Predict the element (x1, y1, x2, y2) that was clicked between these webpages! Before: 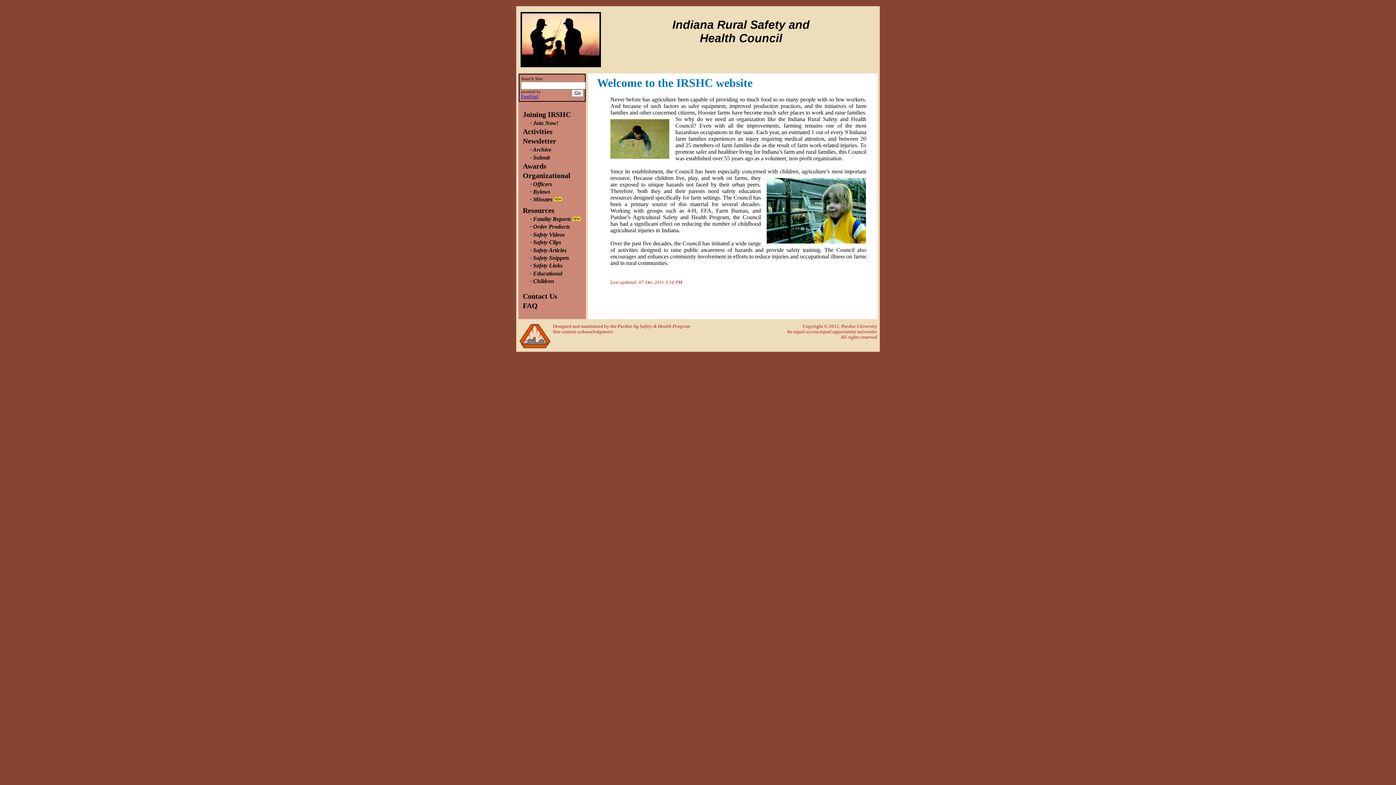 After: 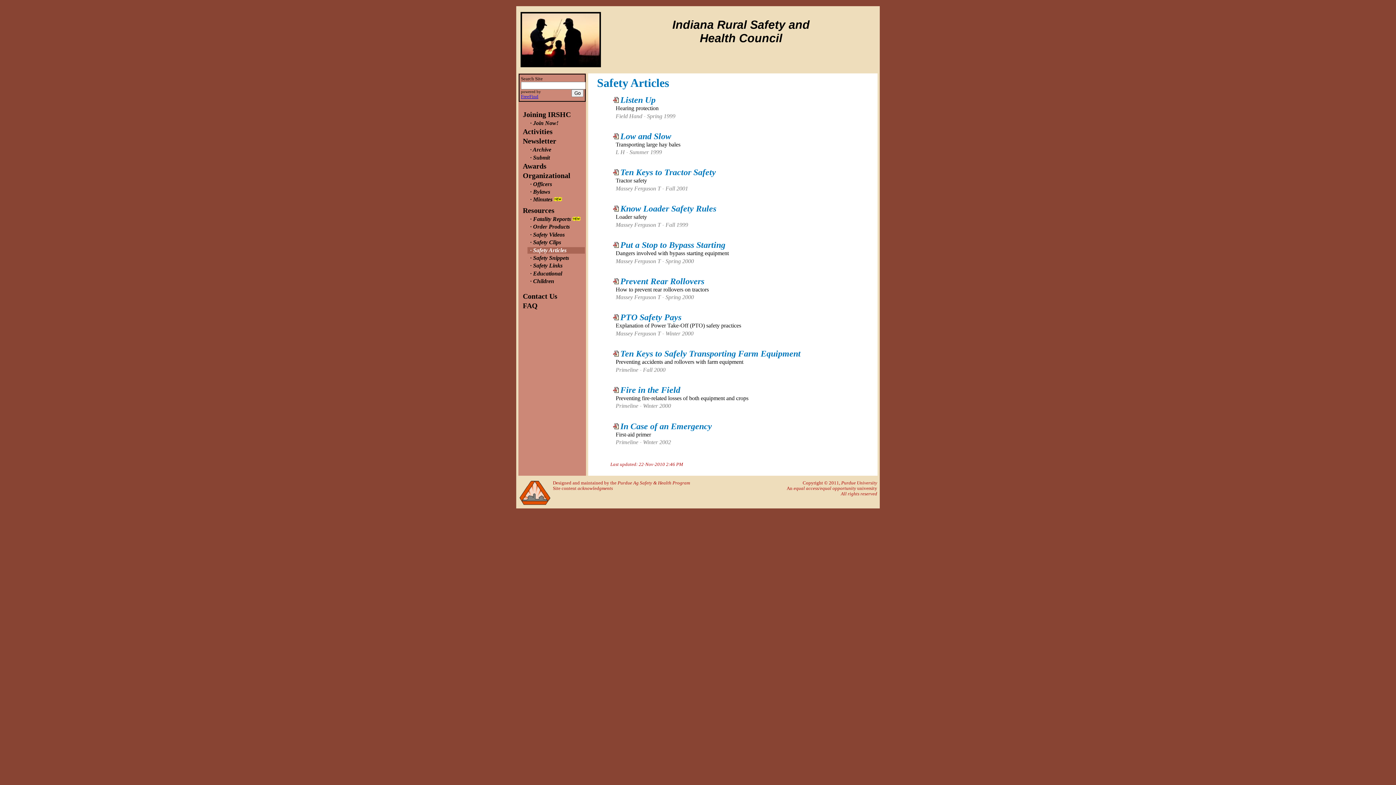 Action: bbox: (527, 247, 585, 253) label: Safety Articles